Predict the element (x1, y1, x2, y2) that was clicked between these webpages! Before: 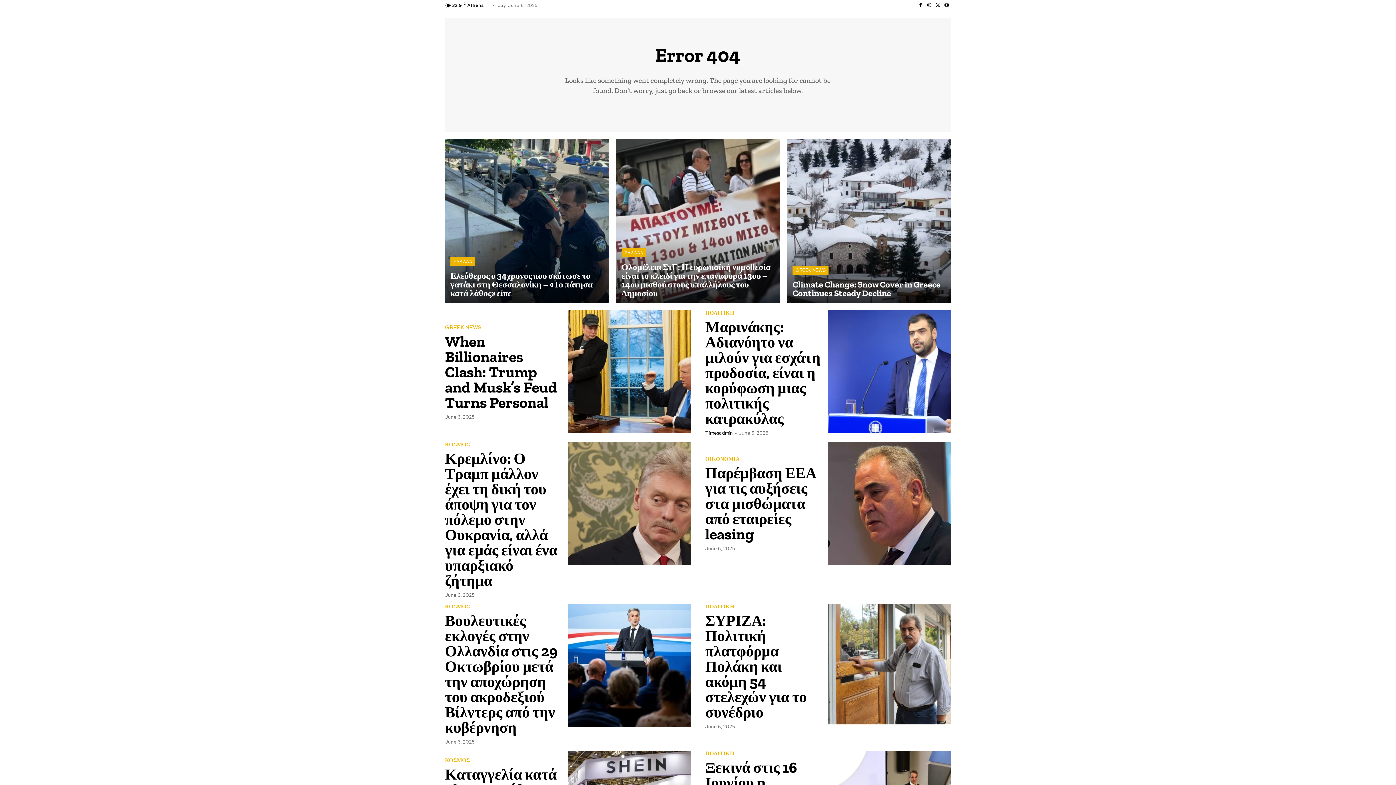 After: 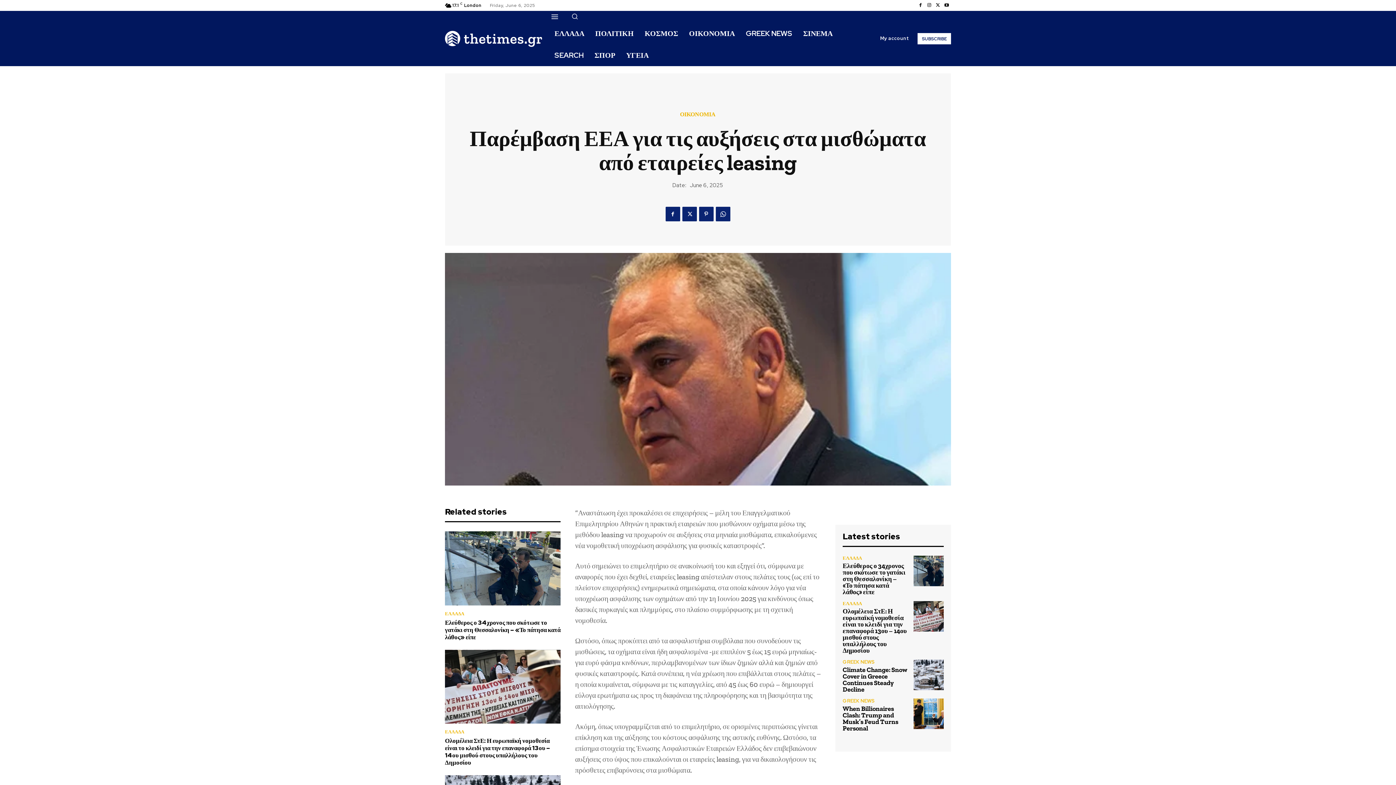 Action: bbox: (828, 442, 951, 564)